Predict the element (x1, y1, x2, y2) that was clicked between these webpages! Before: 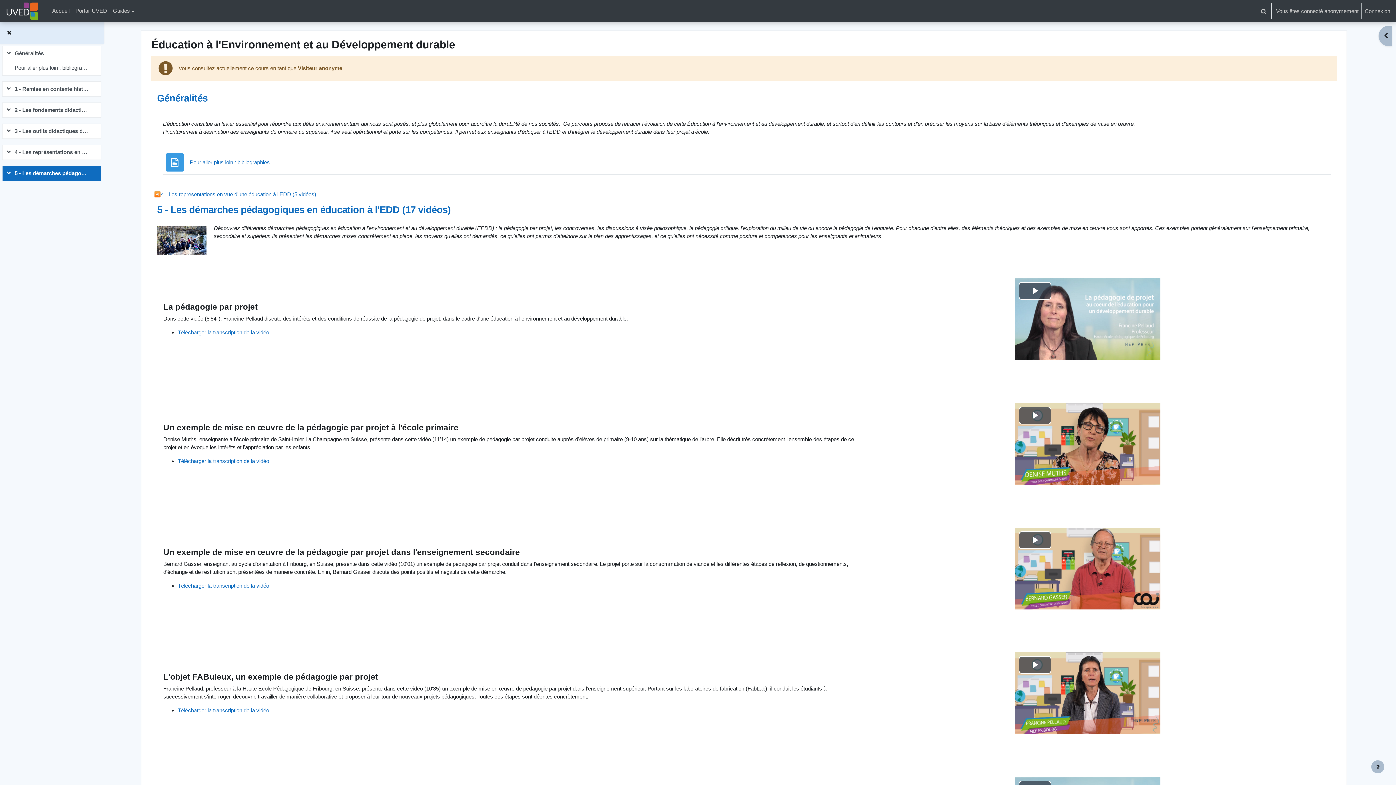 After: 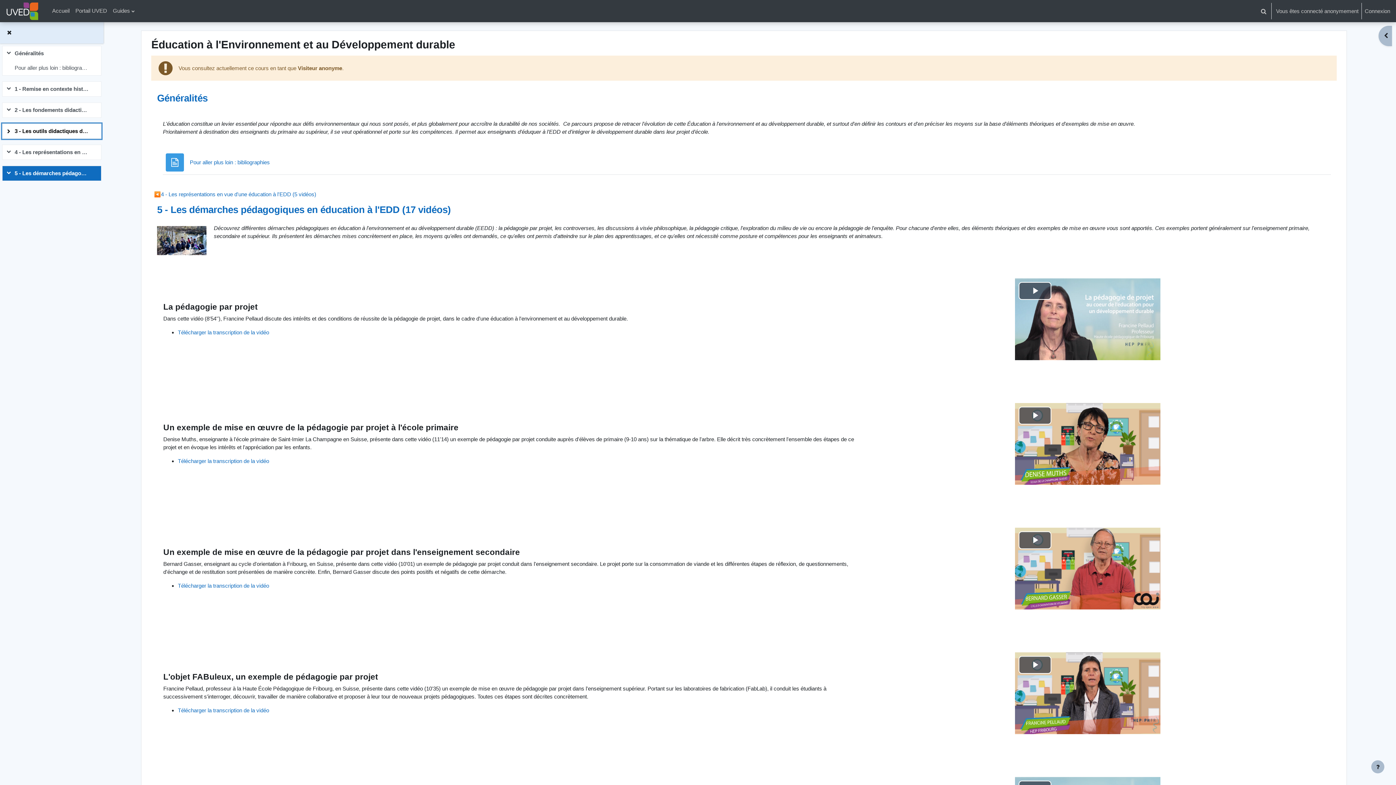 Action: bbox: (5, 127, 14, 135) label: Replier